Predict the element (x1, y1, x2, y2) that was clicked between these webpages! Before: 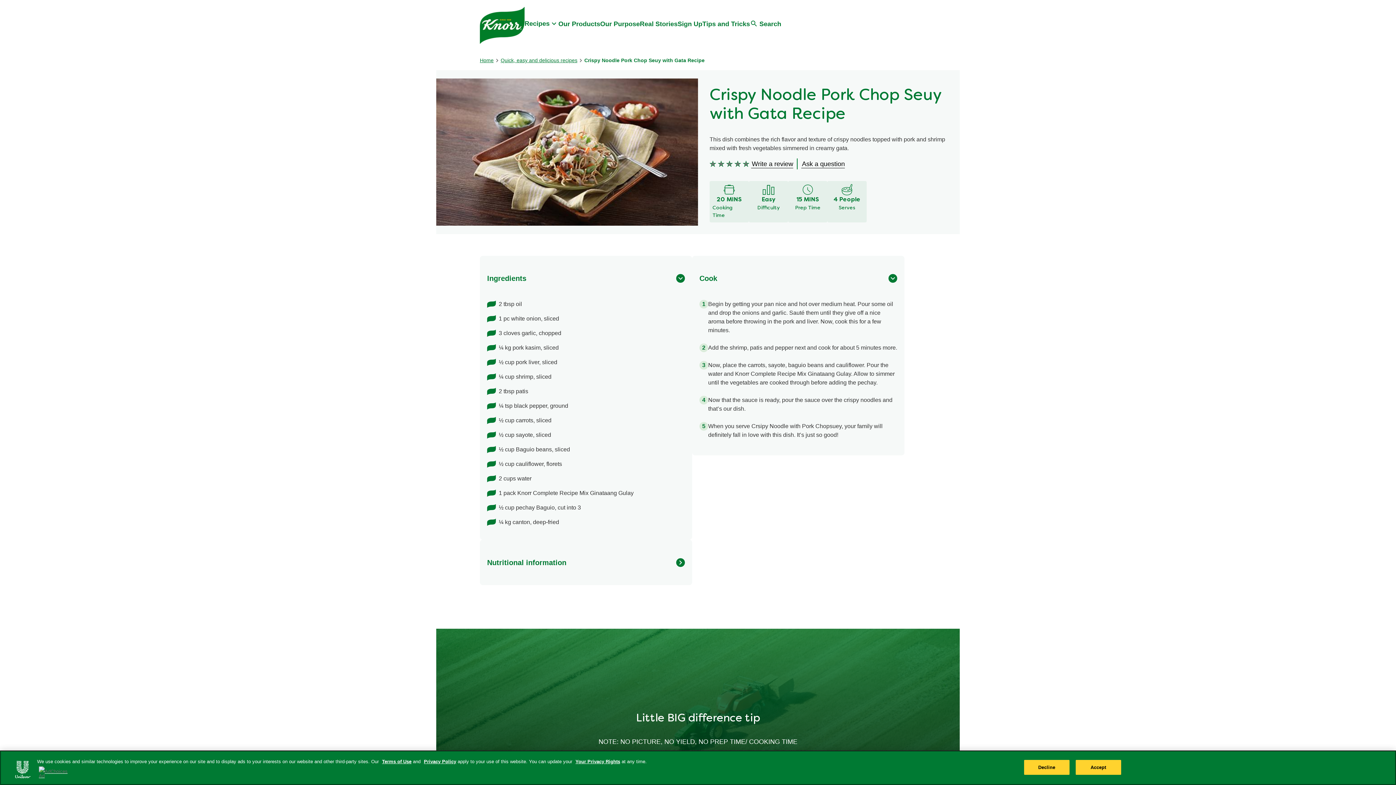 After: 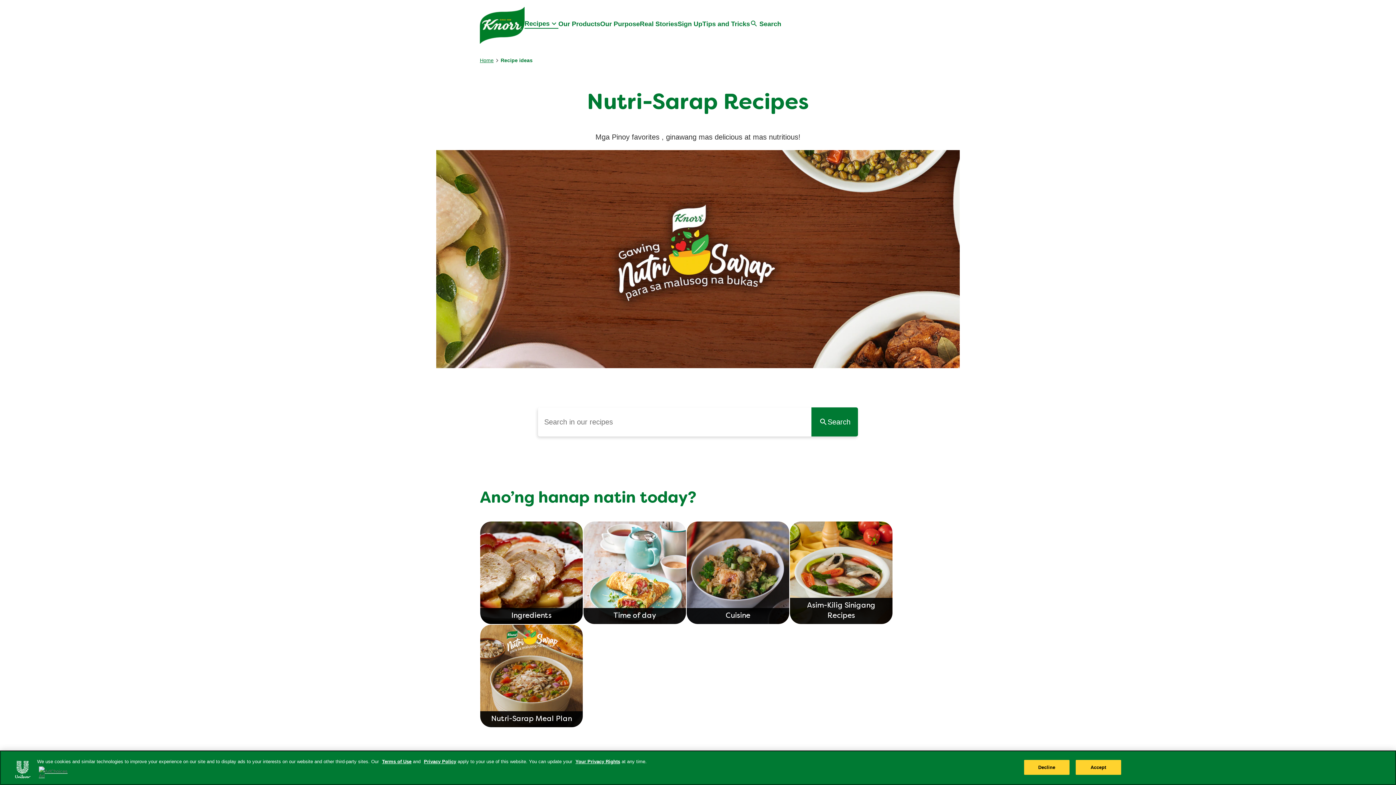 Action: label: Quick, easy and delicious recipes bbox: (500, 56, 577, 64)